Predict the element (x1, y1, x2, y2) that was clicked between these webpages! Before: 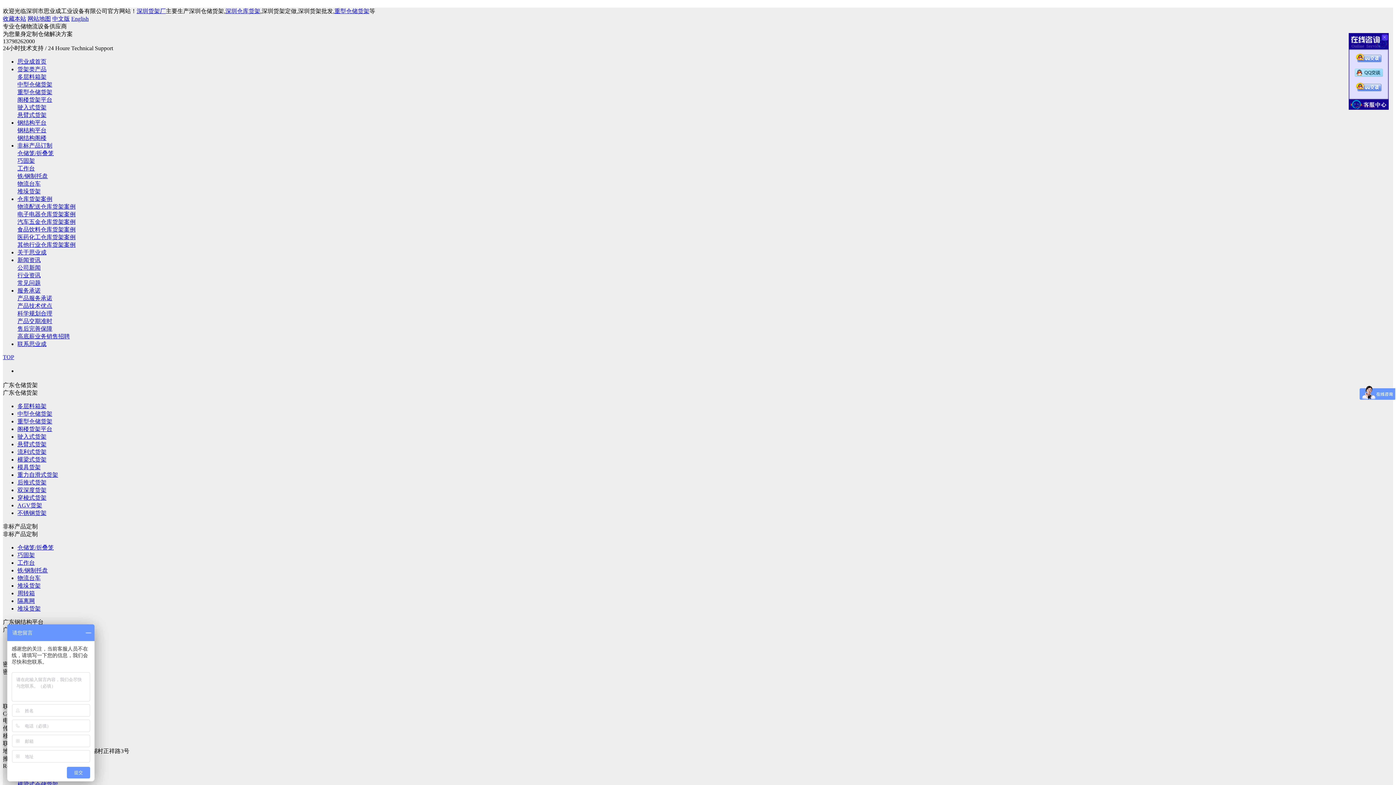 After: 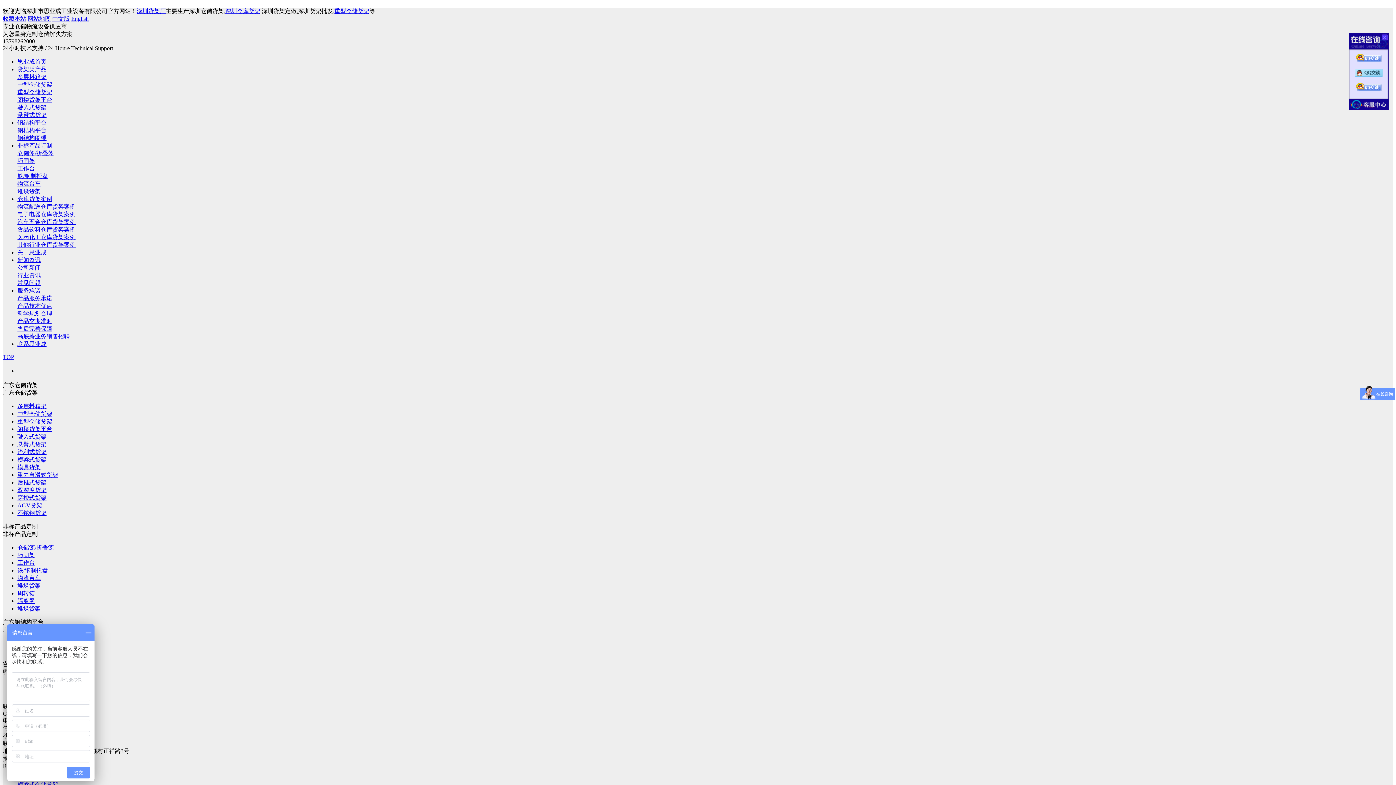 Action: label: 模具货架 bbox: (17, 464, 40, 470)